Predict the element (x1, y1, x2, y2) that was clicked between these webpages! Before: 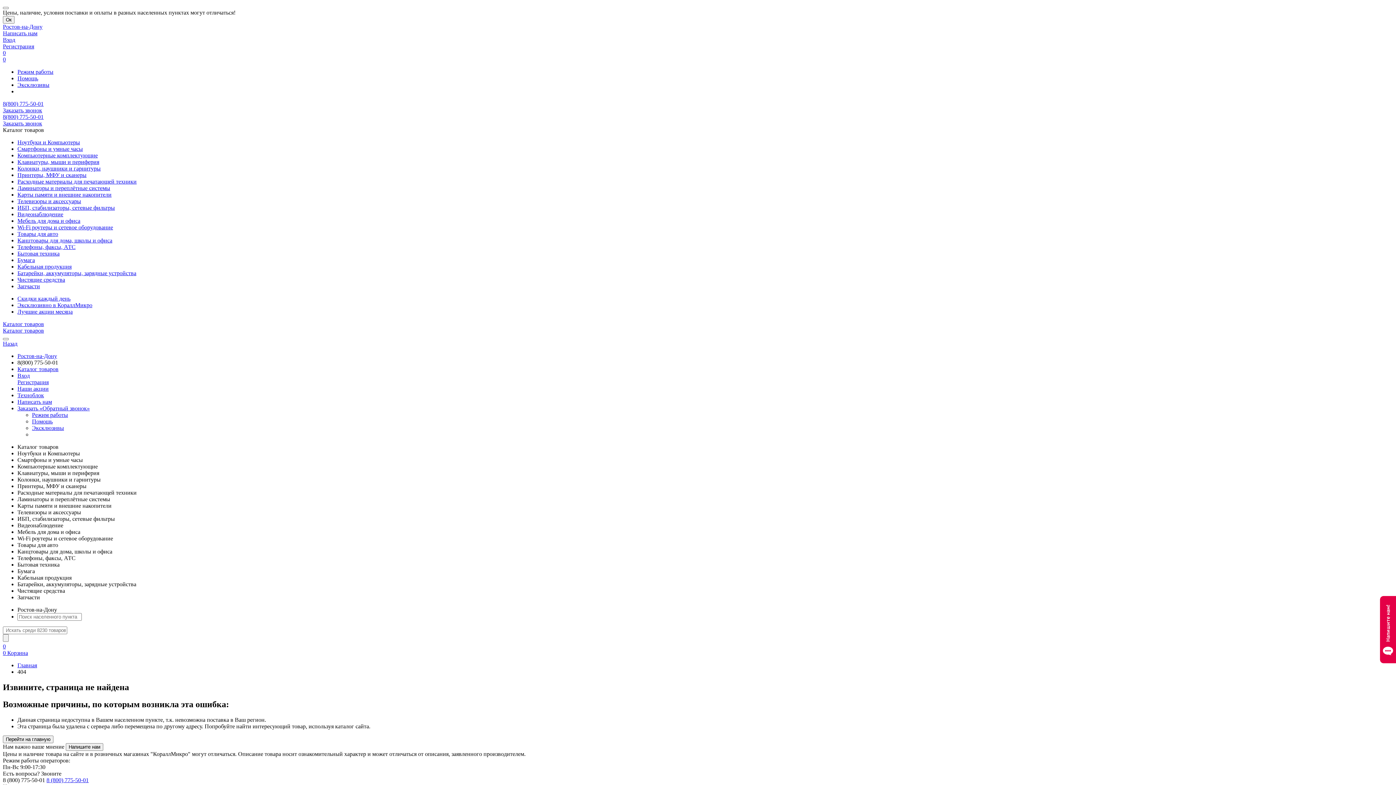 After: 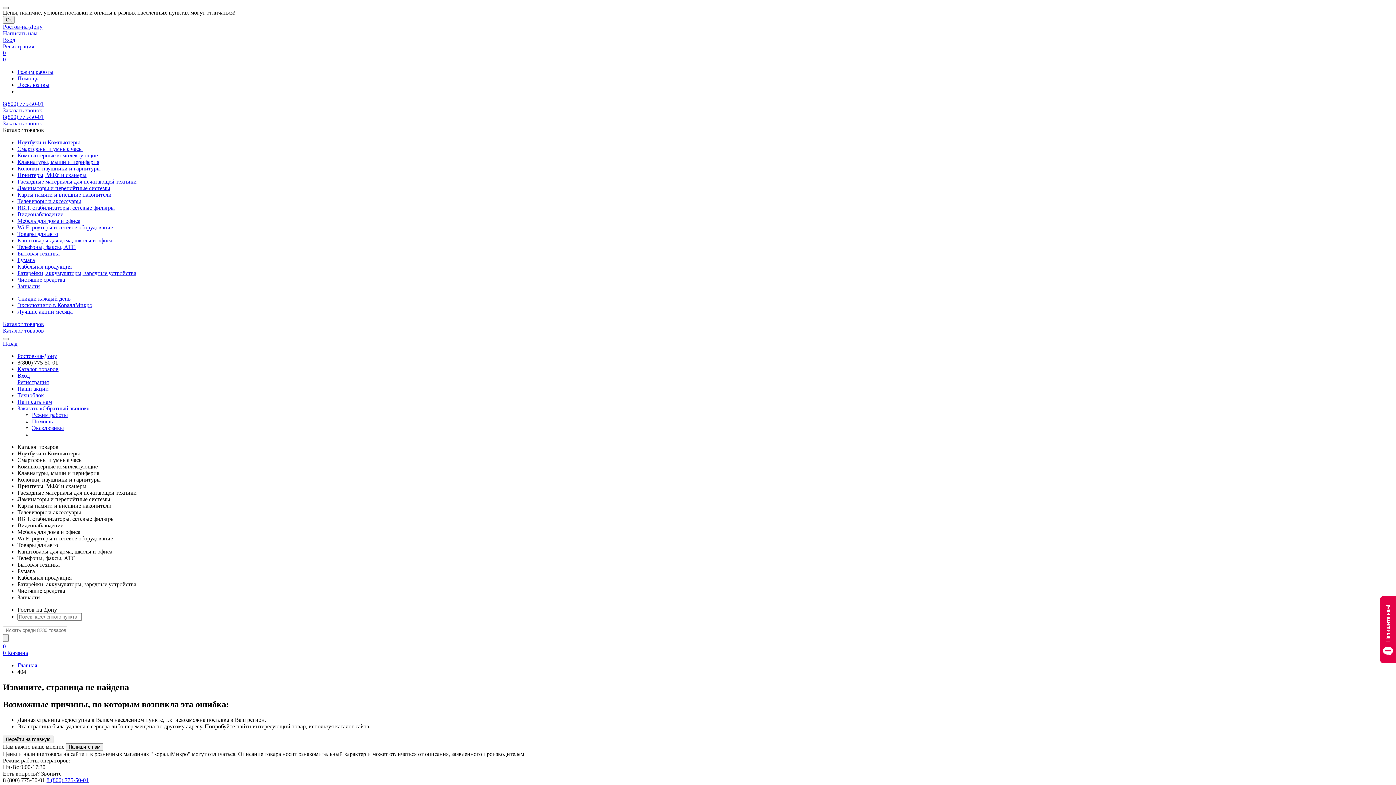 Action: bbox: (2, 6, 8, 9)